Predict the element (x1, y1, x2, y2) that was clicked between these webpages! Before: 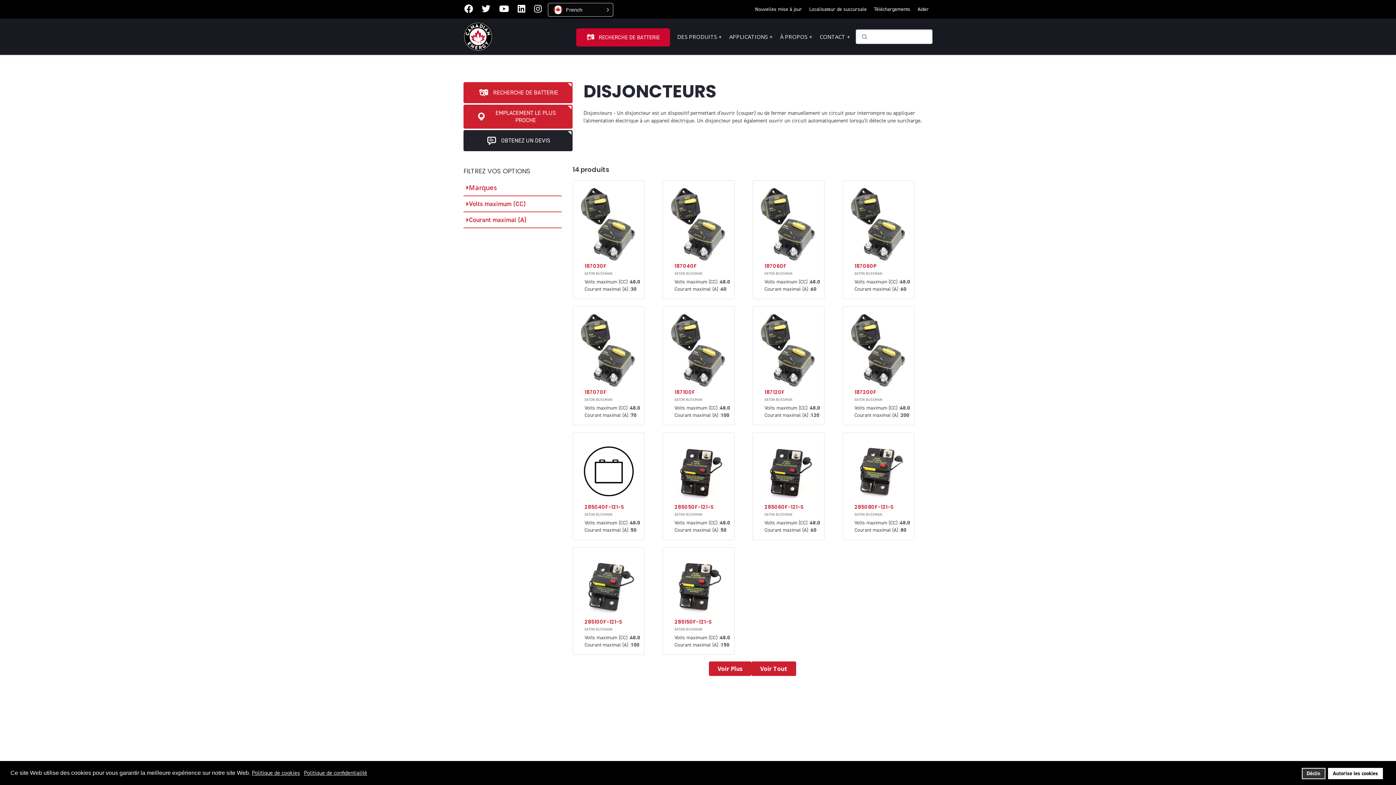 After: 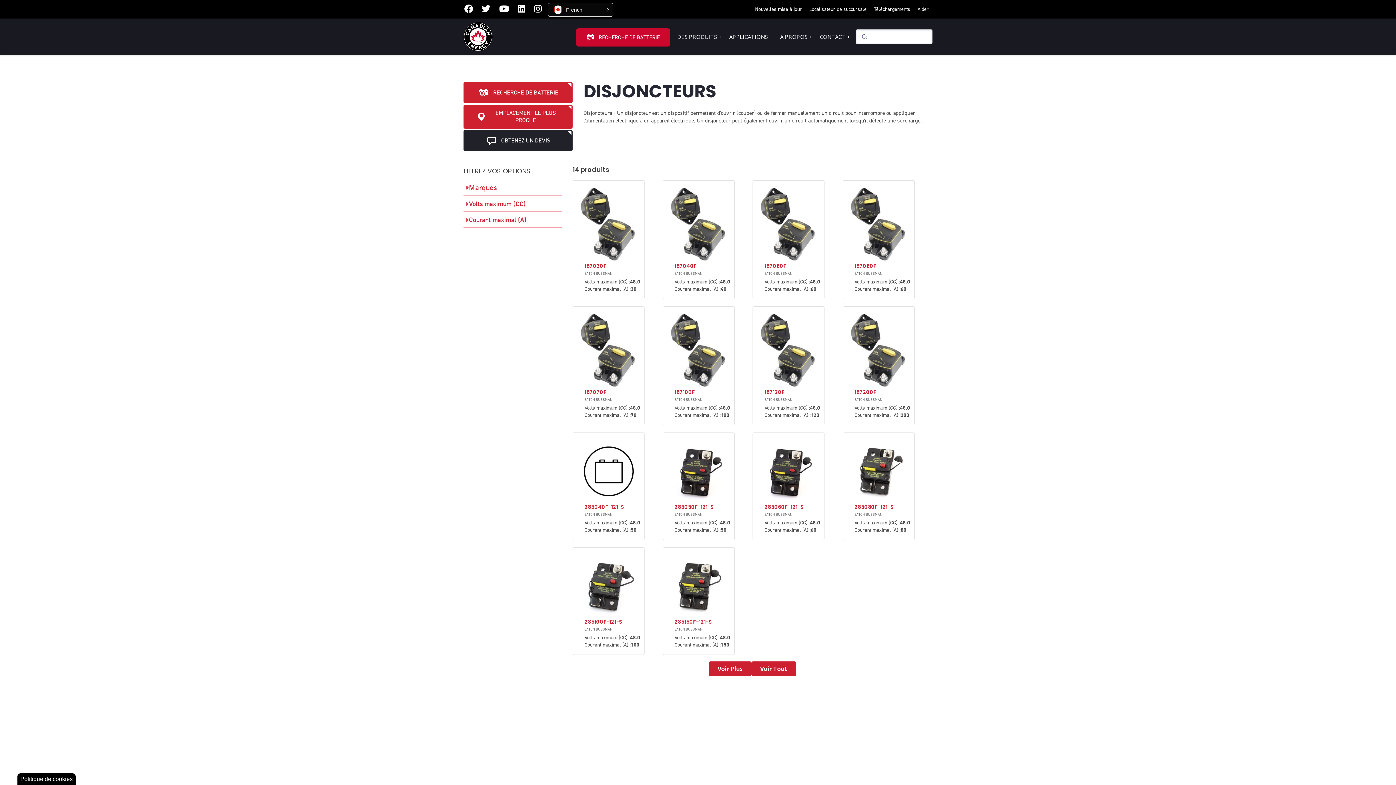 Action: label: Allow cookies bbox: (1328, 768, 1383, 779)